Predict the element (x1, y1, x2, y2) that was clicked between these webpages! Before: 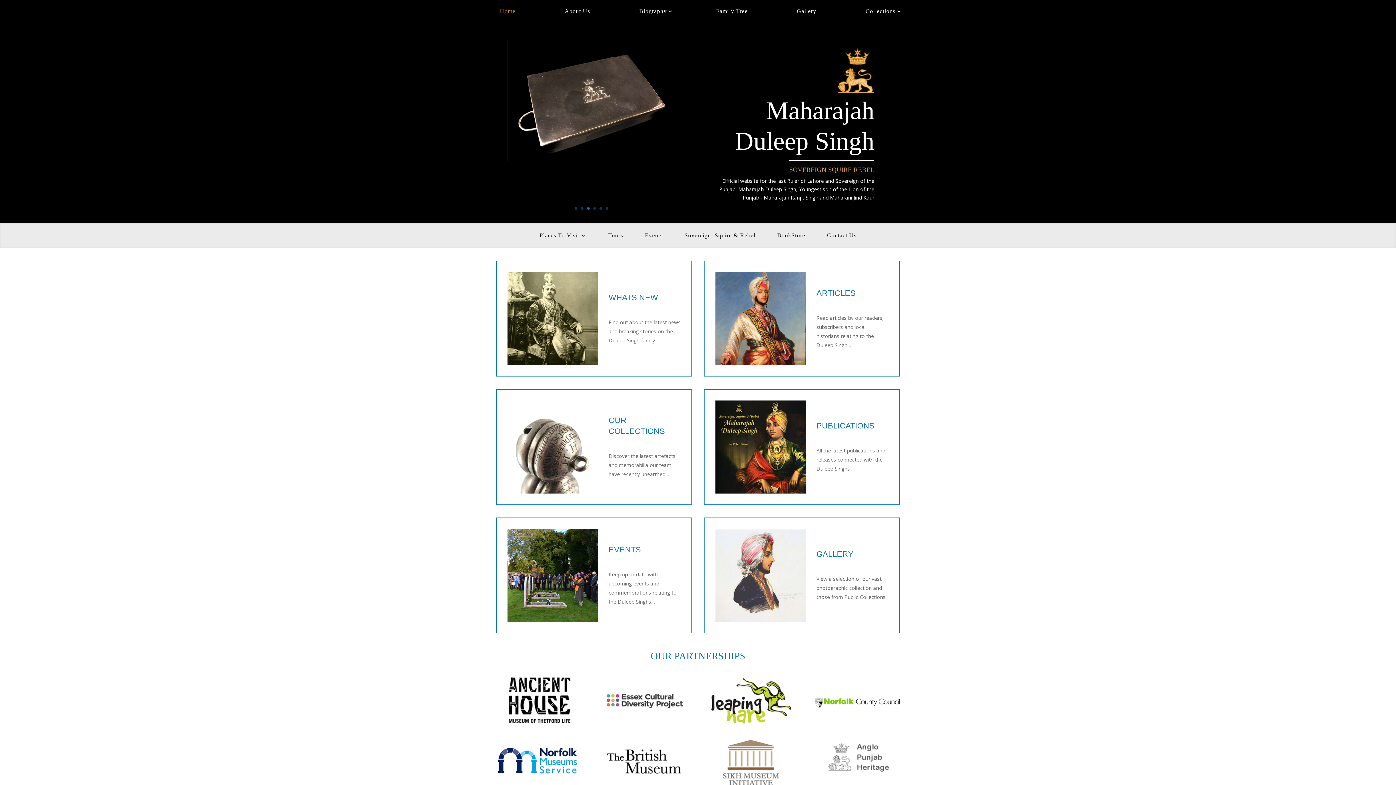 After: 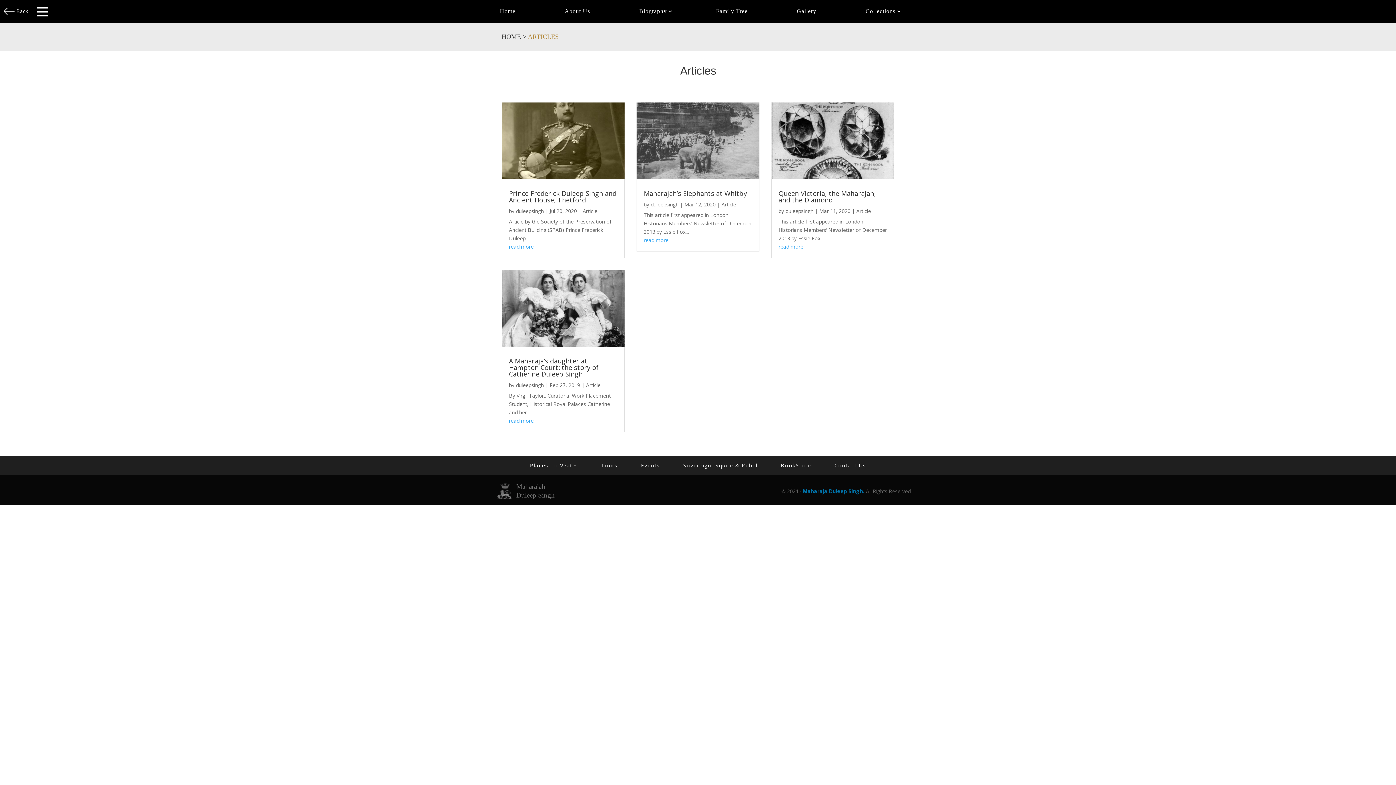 Action: bbox: (715, 309, 805, 402)